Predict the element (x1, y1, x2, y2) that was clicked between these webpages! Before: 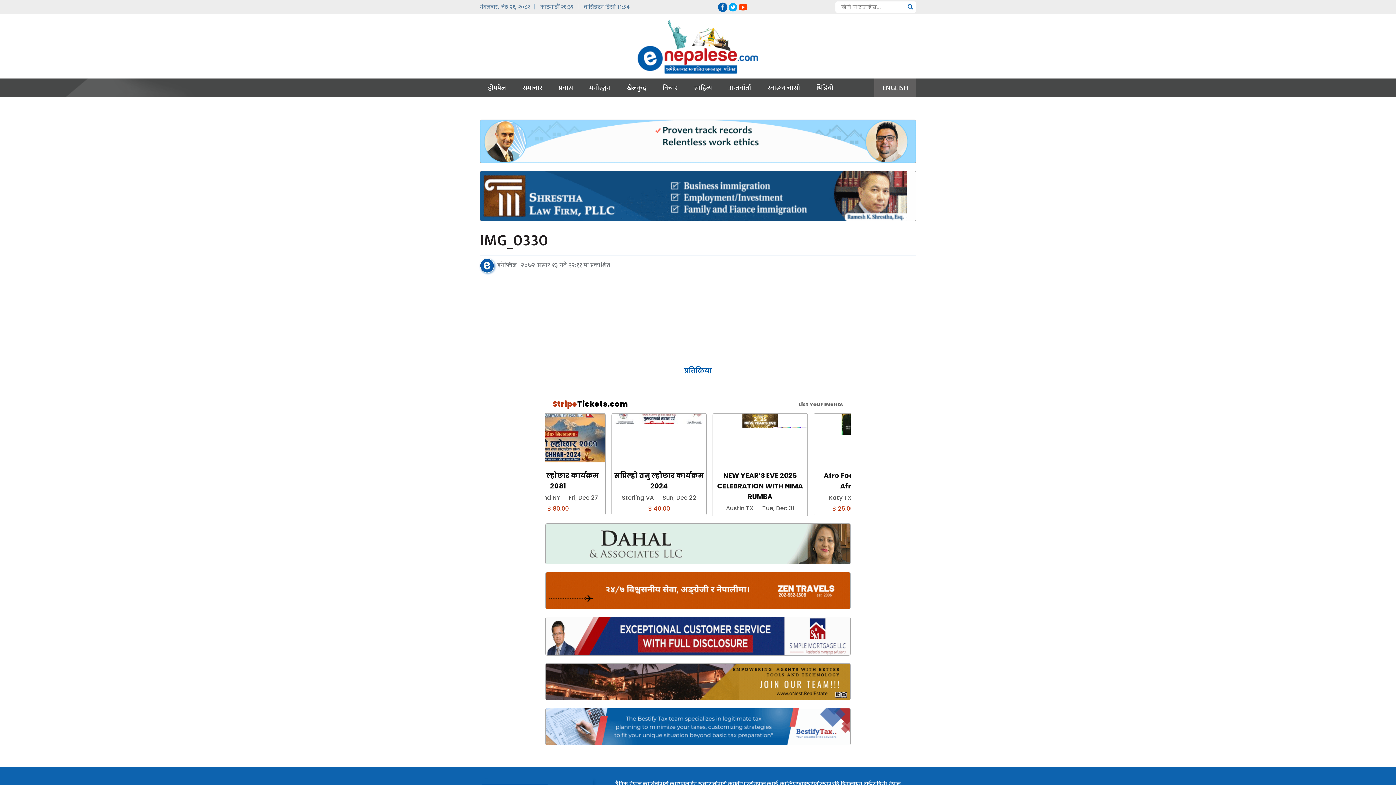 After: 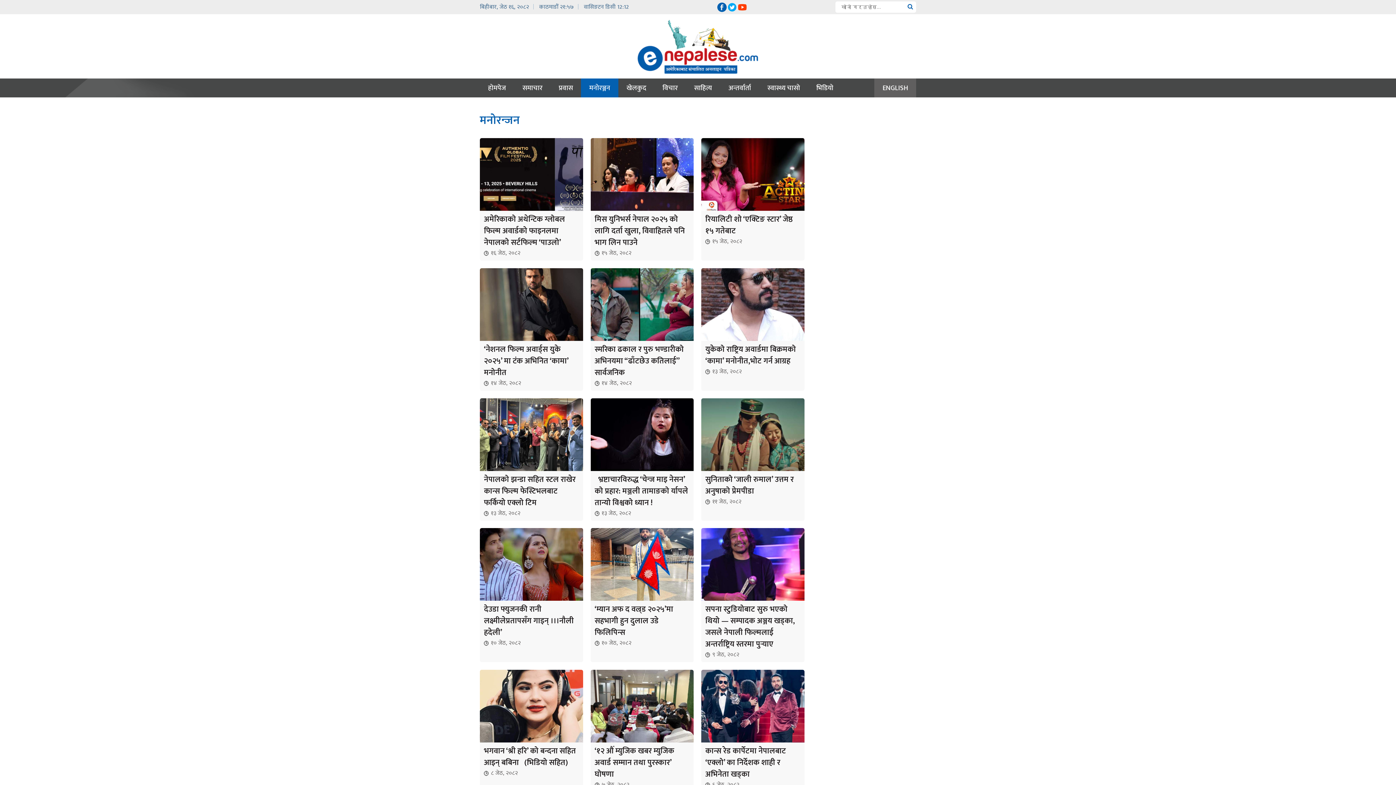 Action: bbox: (581, 78, 618, 97) label: मनोरञ्जन